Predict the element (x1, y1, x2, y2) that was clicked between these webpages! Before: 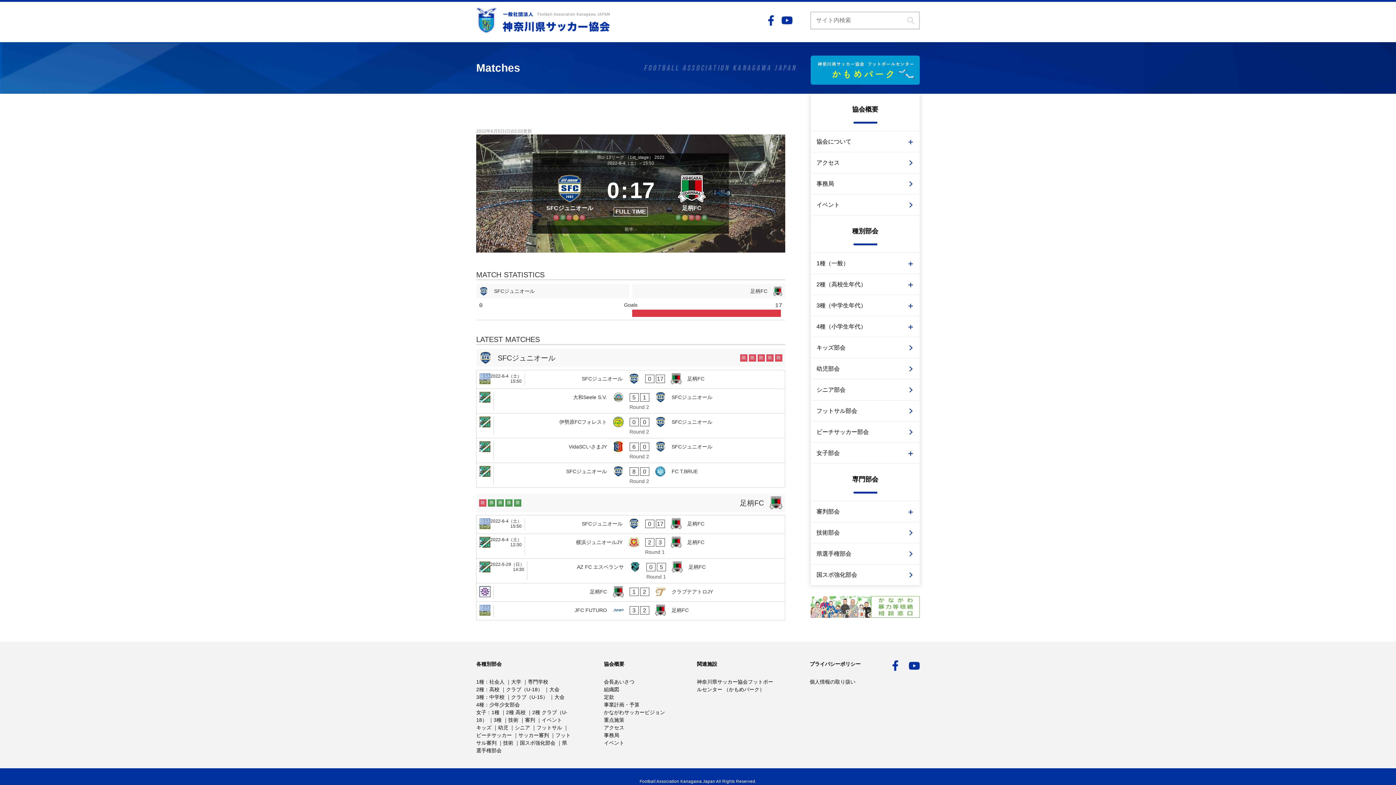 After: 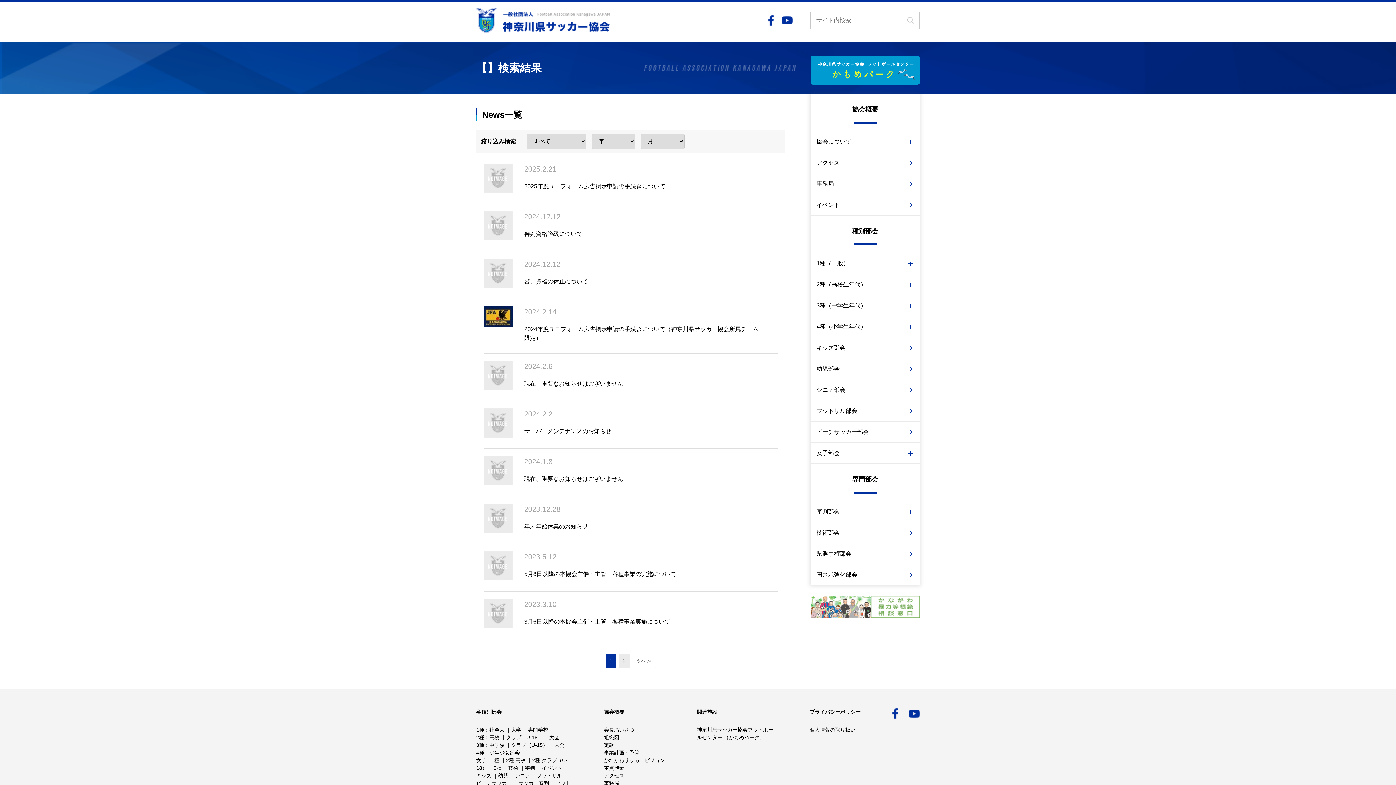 Action: label: 女子 bbox: (476, 709, 491, 716)